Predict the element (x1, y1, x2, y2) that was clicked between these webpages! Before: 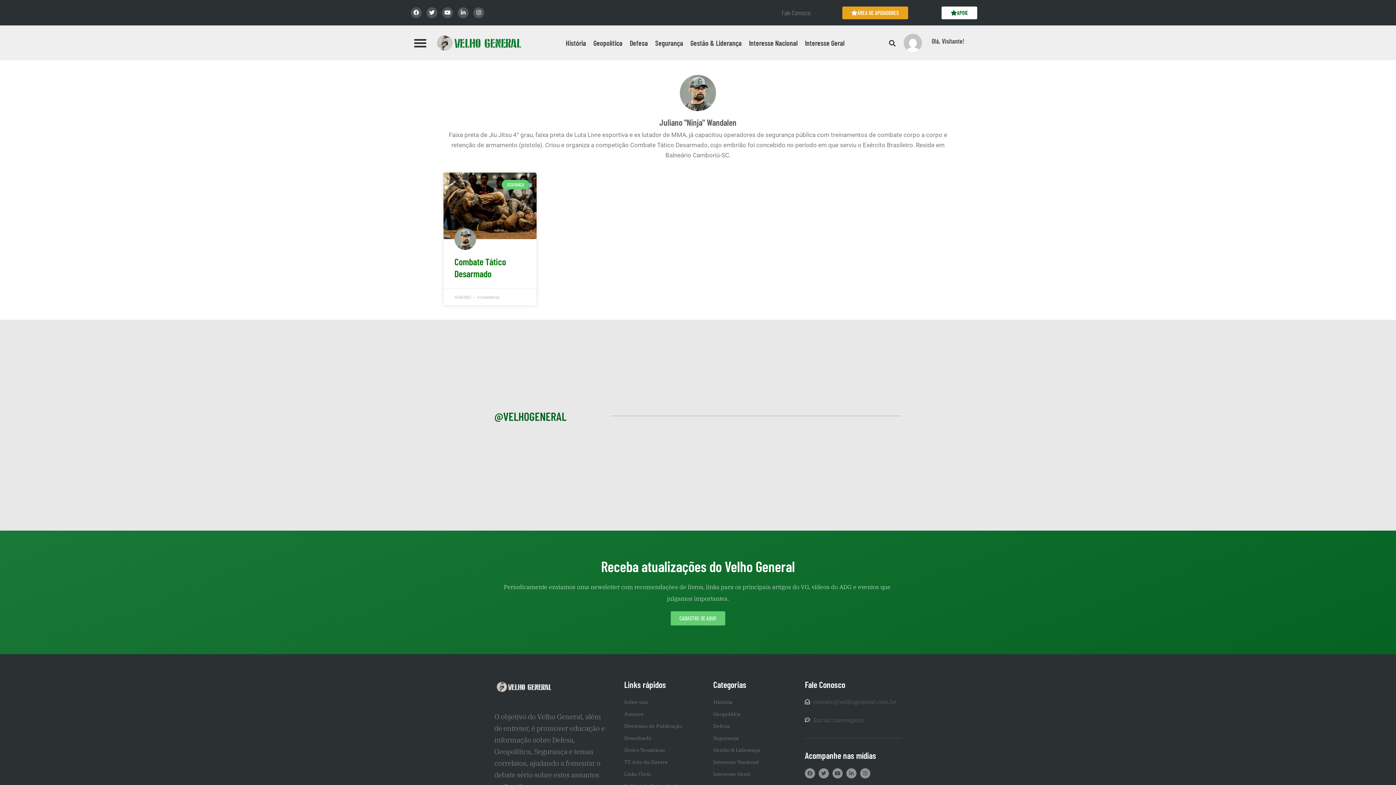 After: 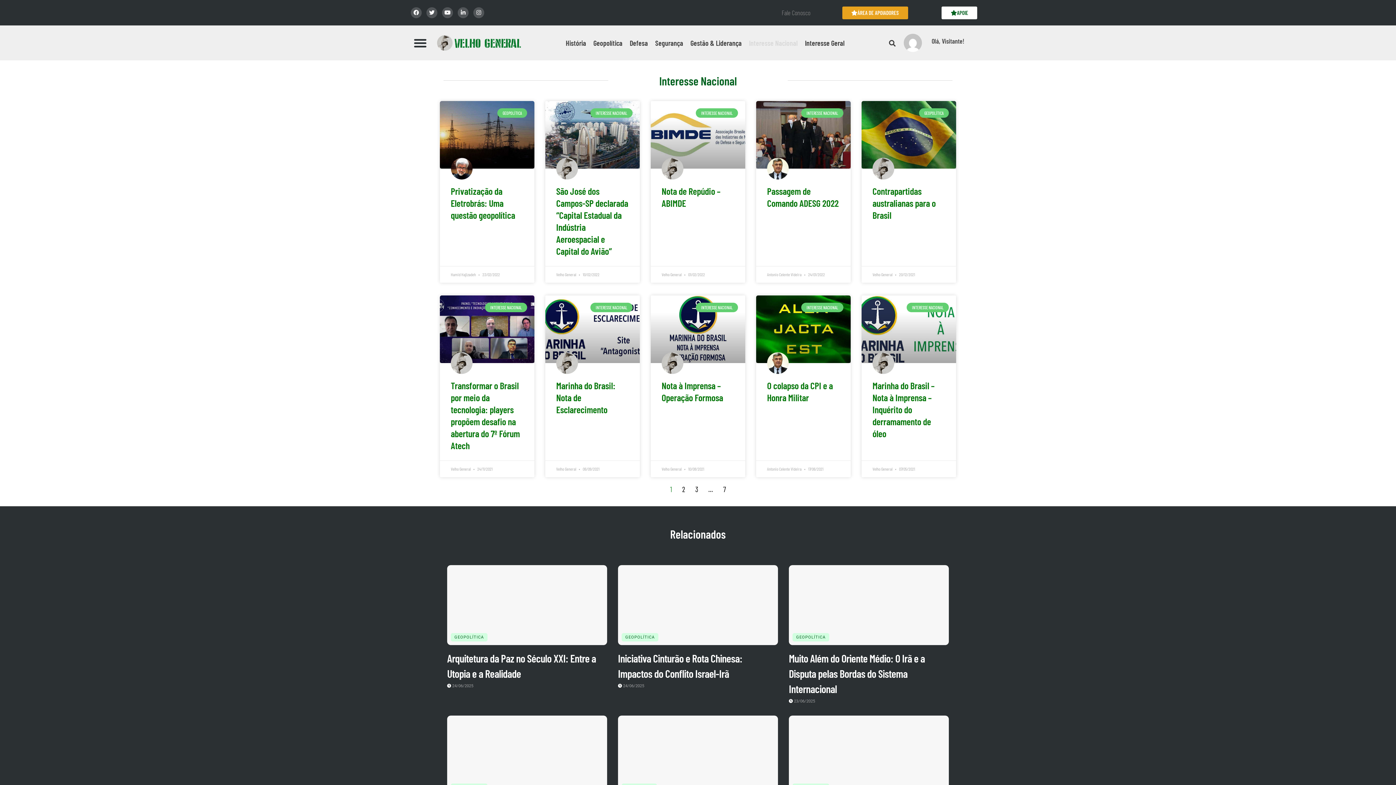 Action: bbox: (746, 36, 800, 49) label: Interesse Nacional